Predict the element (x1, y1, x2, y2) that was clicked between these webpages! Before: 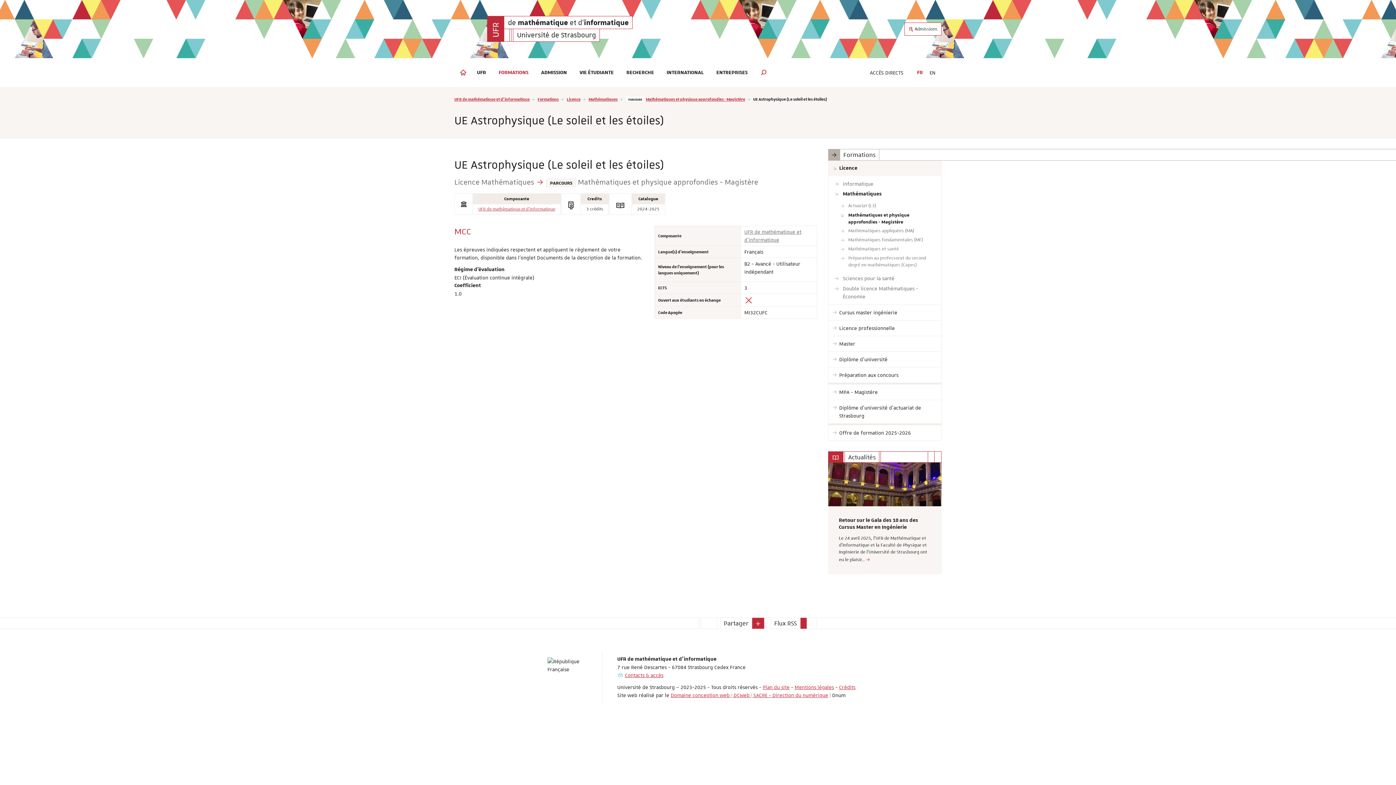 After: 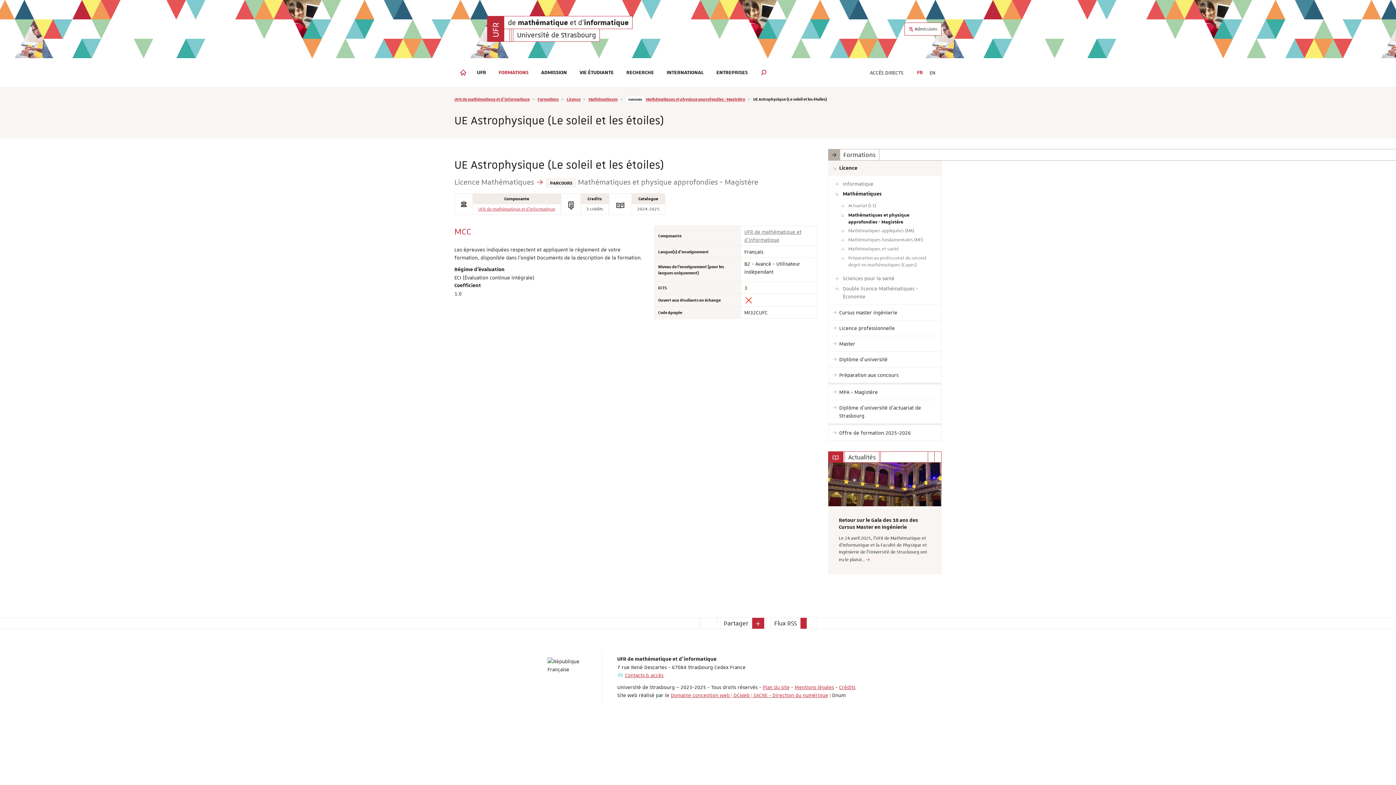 Action: bbox: (720, 617, 752, 629) label: Partager